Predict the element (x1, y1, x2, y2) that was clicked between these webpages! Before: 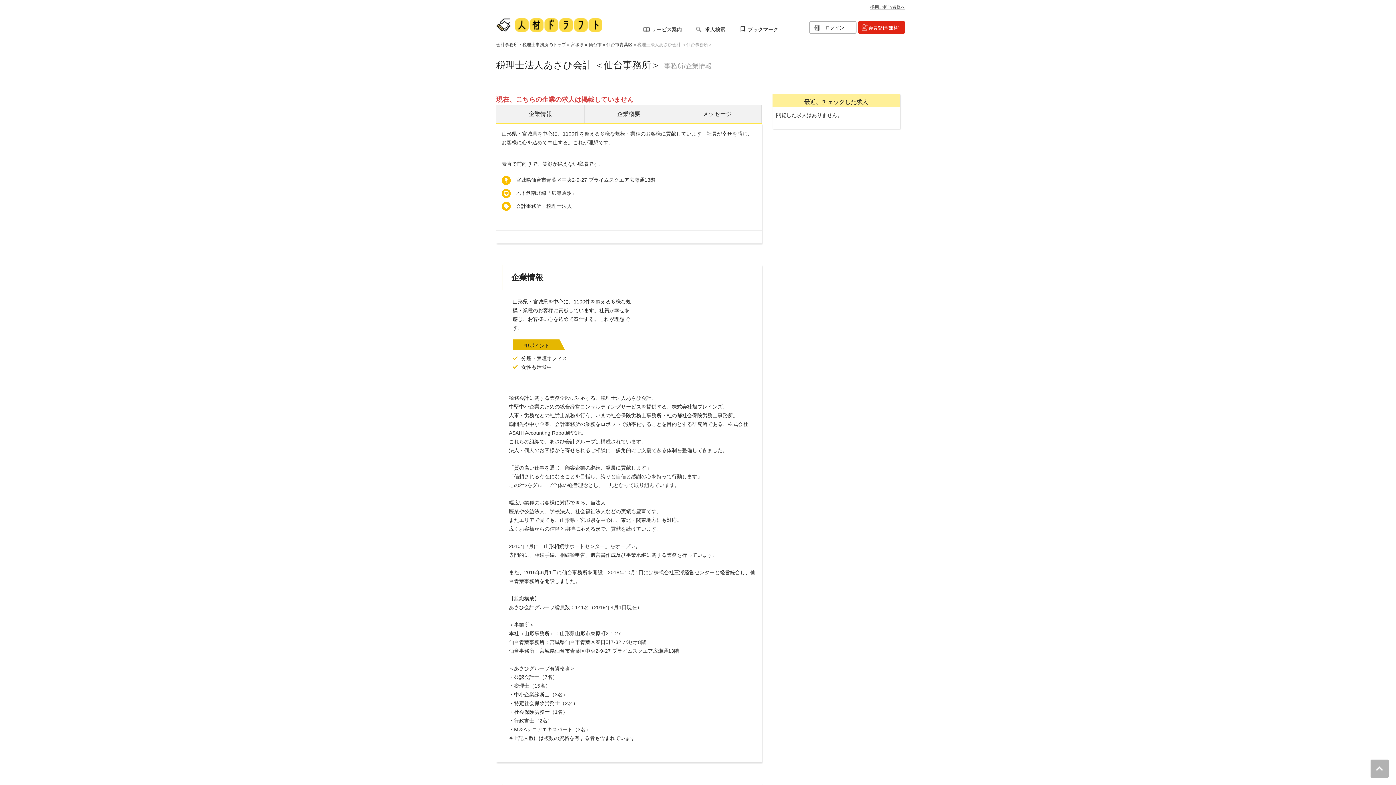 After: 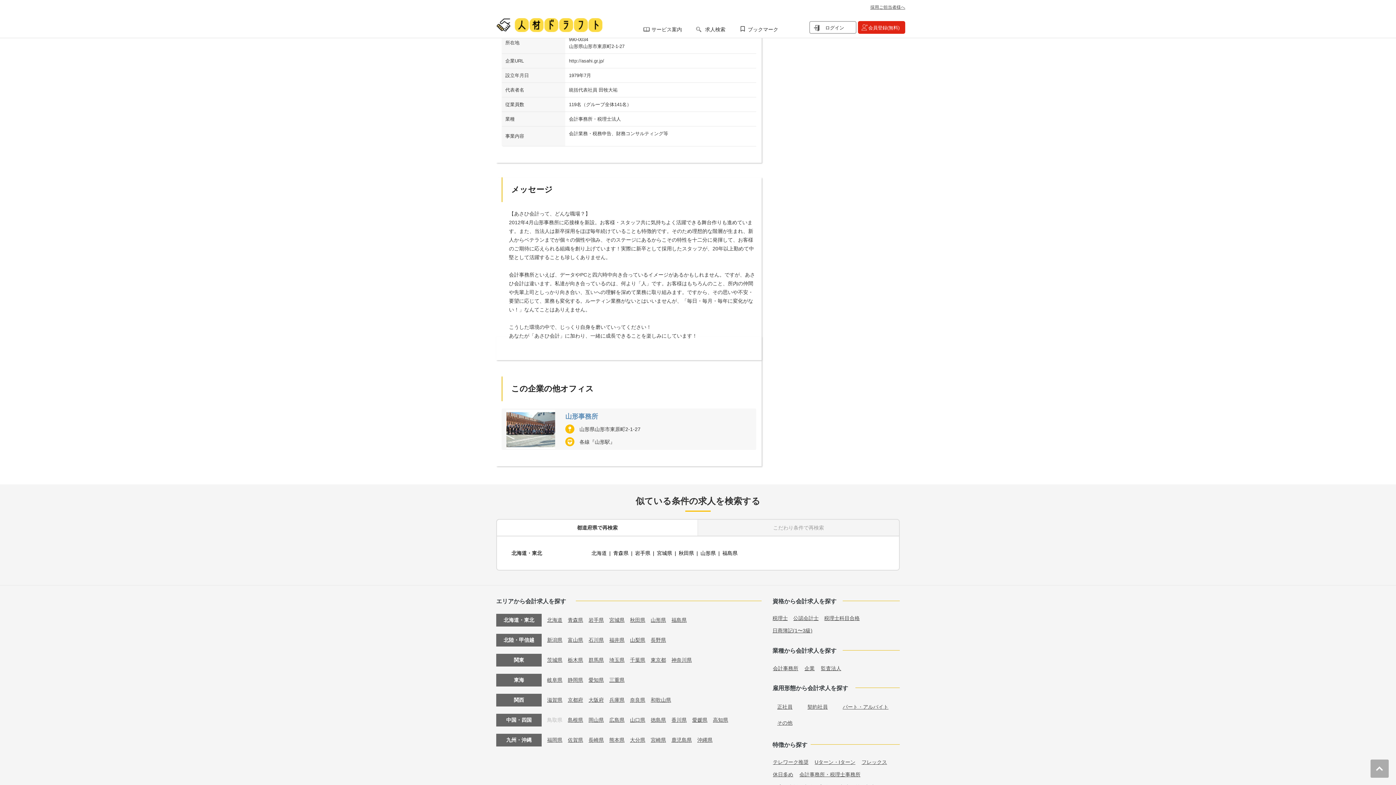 Action: label: 企業概要 bbox: (584, 105, 673, 122)